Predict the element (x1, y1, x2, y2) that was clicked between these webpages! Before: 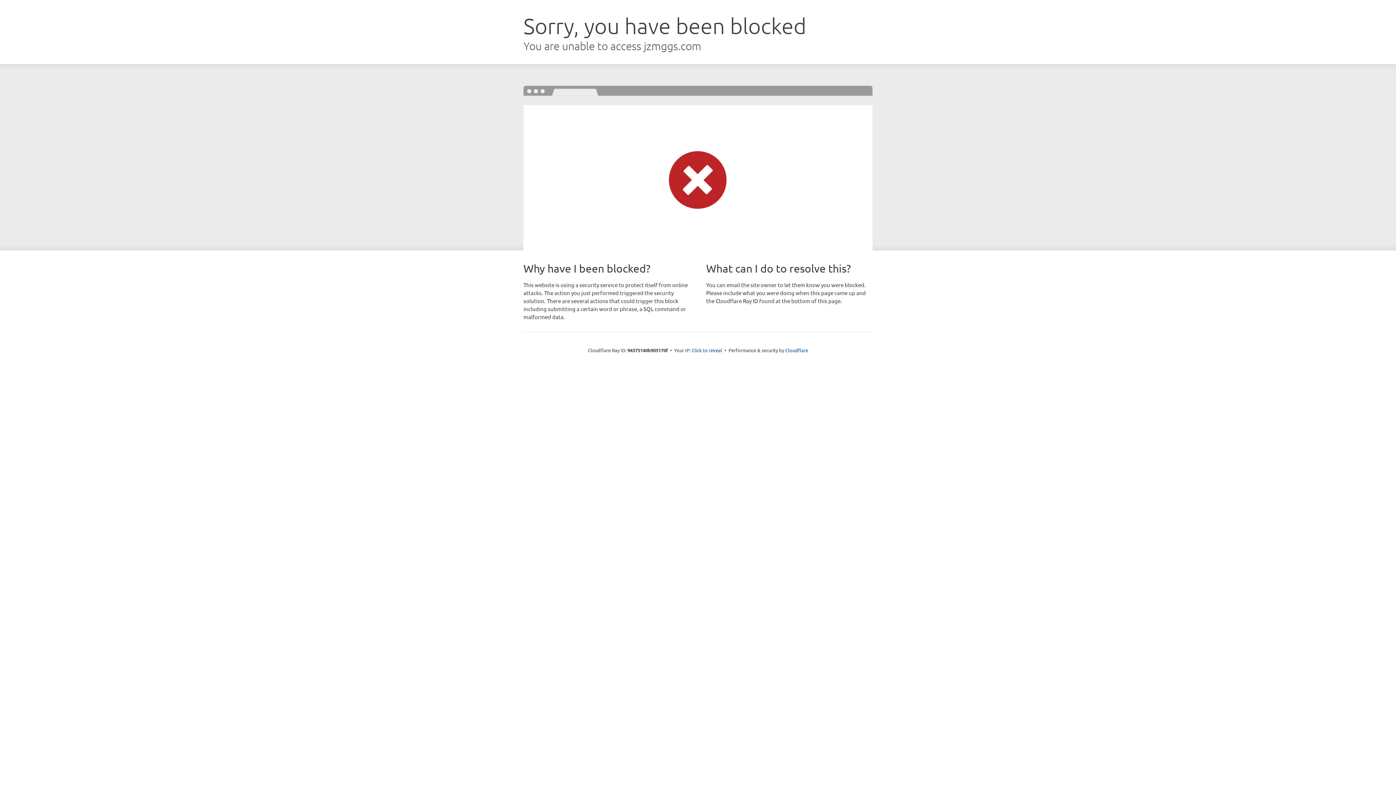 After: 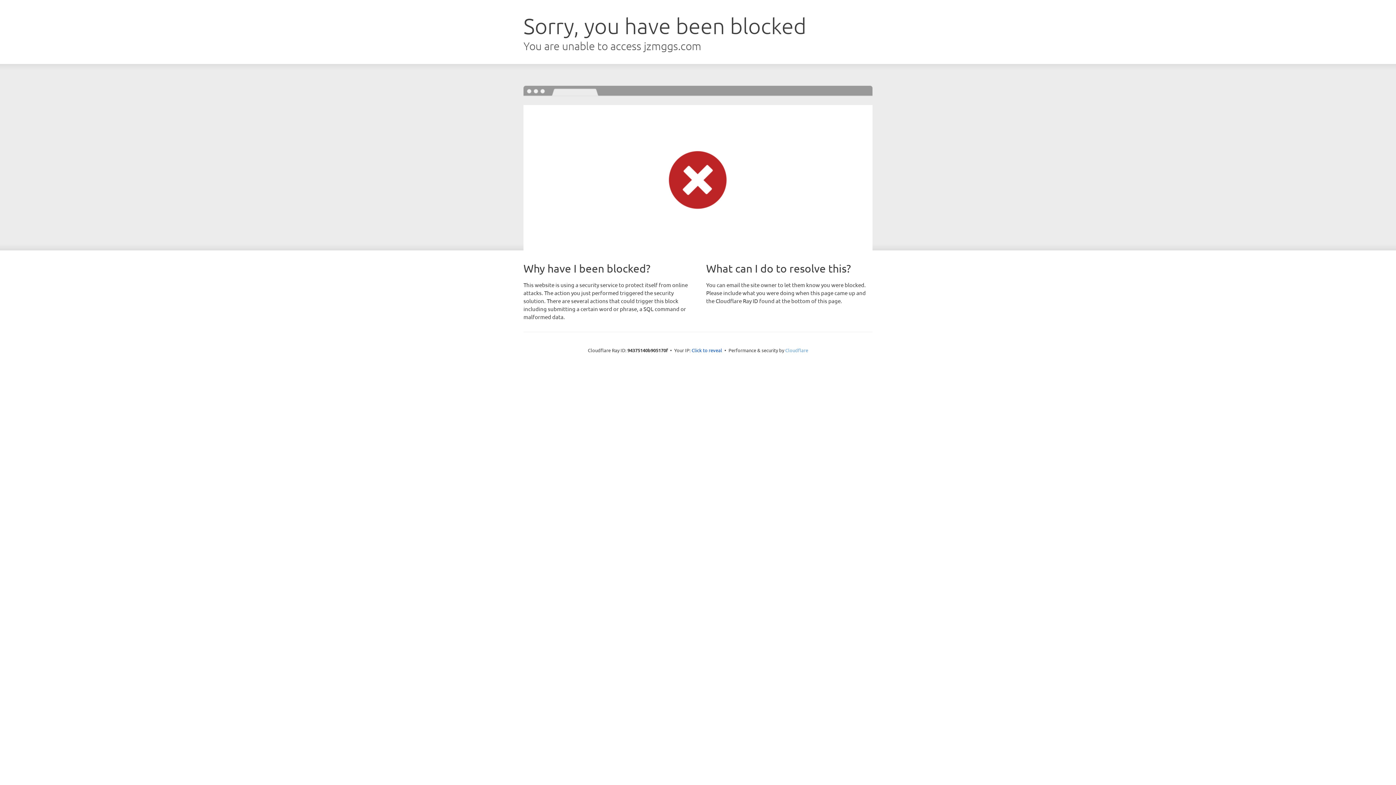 Action: bbox: (785, 347, 808, 353) label: Cloudflare